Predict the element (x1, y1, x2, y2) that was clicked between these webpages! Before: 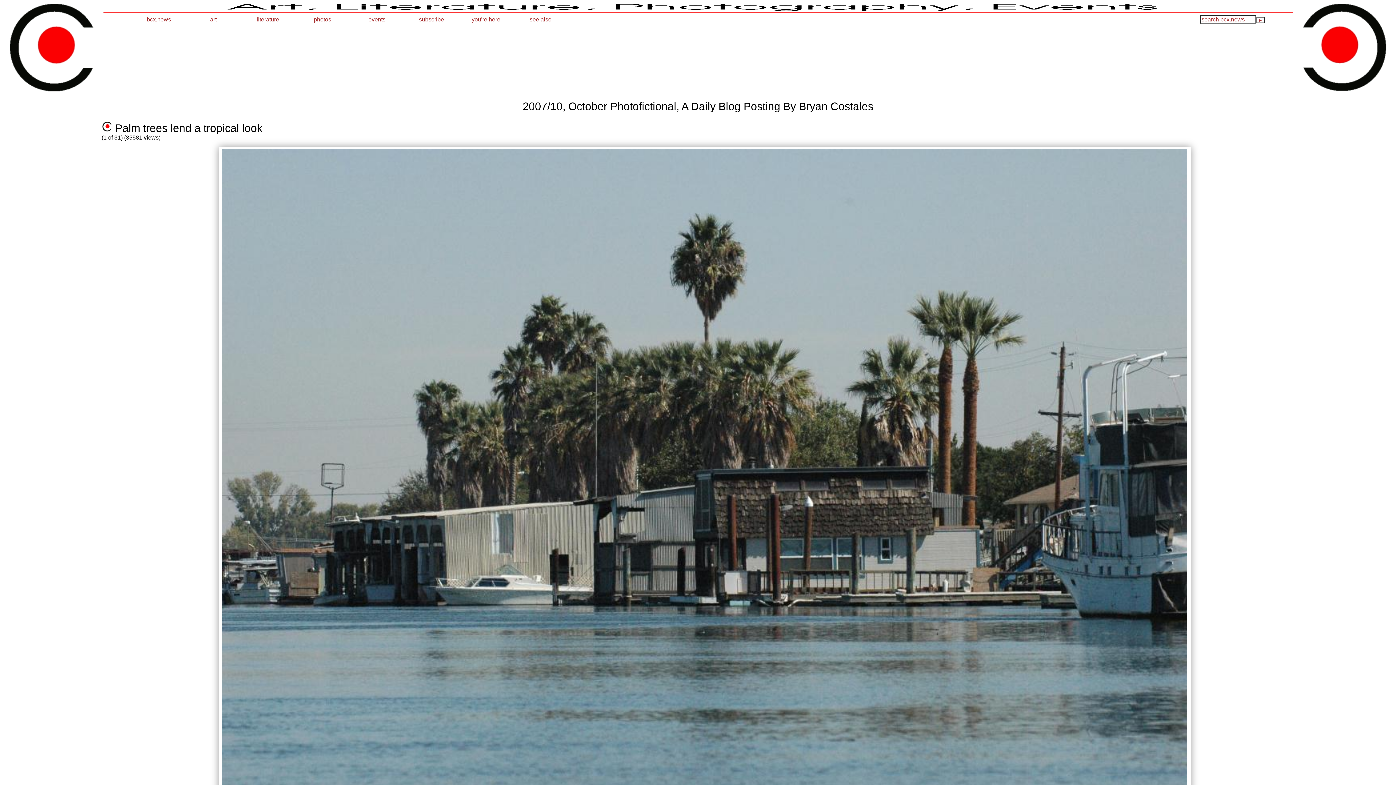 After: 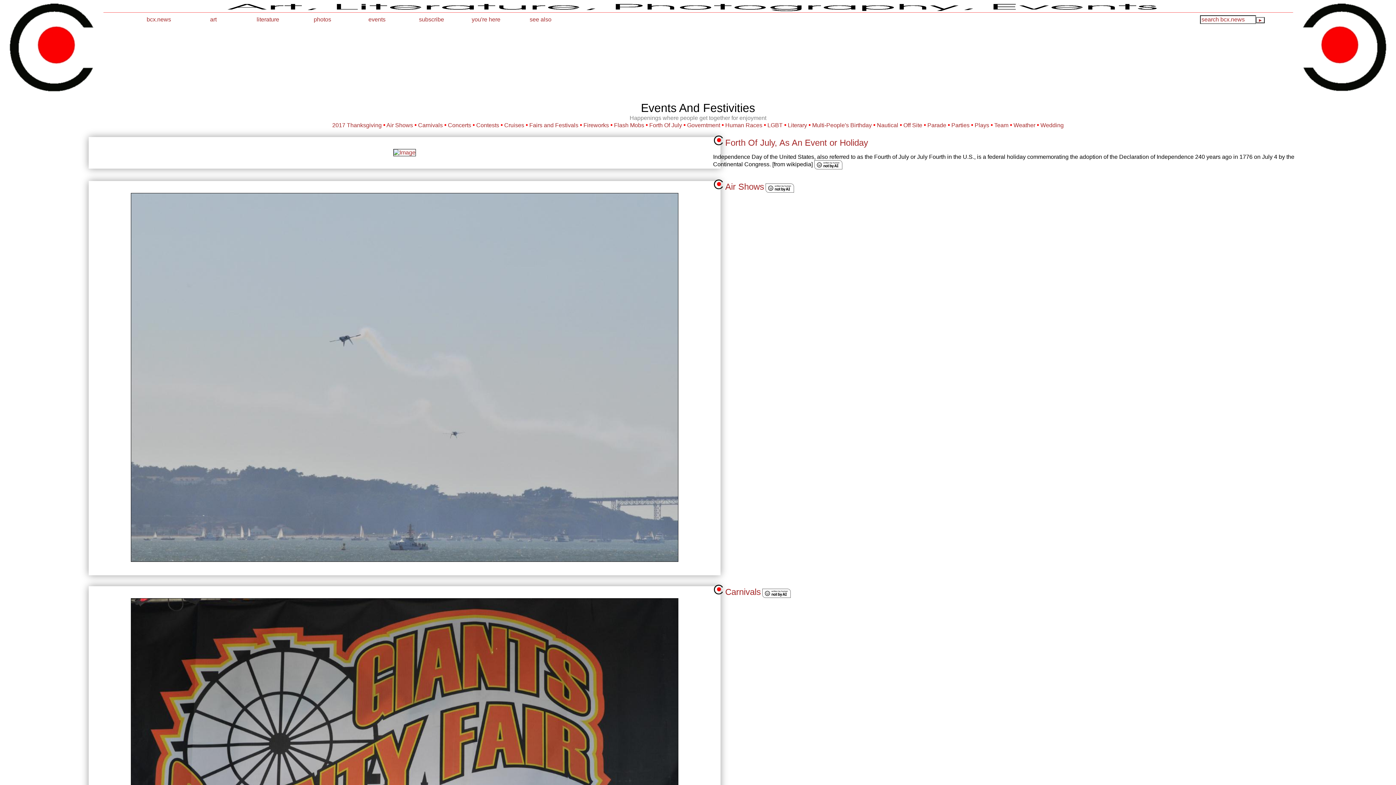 Action: bbox: (349, 14, 404, 24) label: events